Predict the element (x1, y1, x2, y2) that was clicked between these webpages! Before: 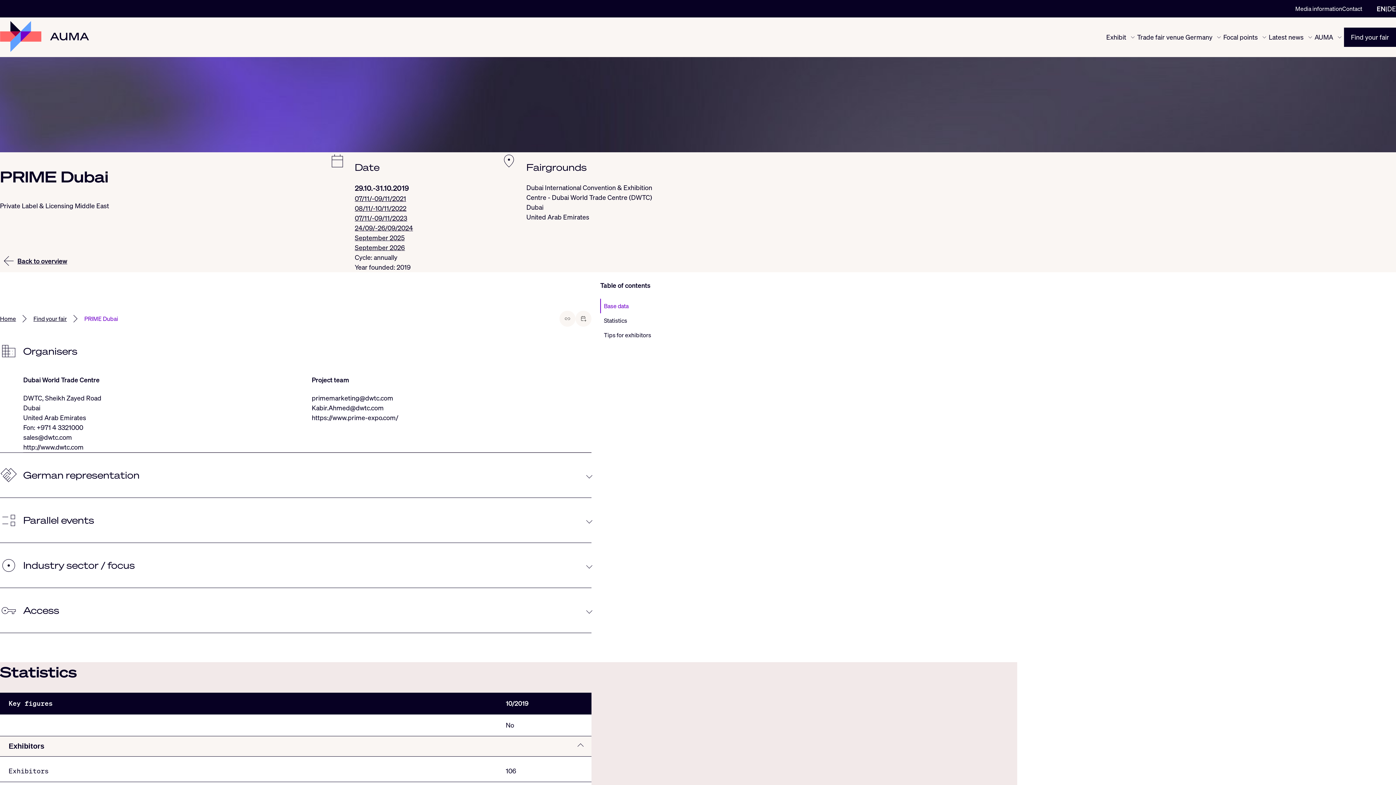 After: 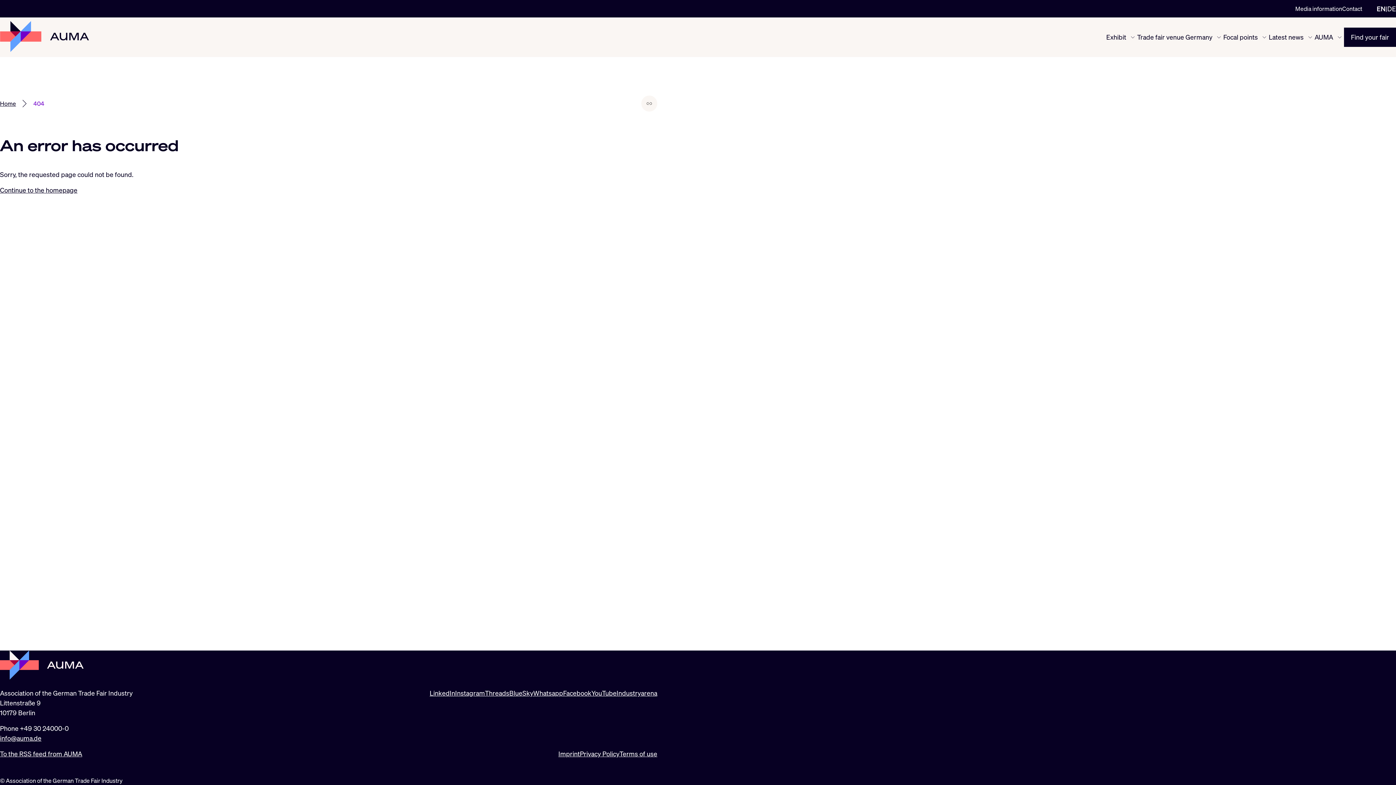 Action: label: sales@dwtc.com bbox: (23, 432, 303, 442)